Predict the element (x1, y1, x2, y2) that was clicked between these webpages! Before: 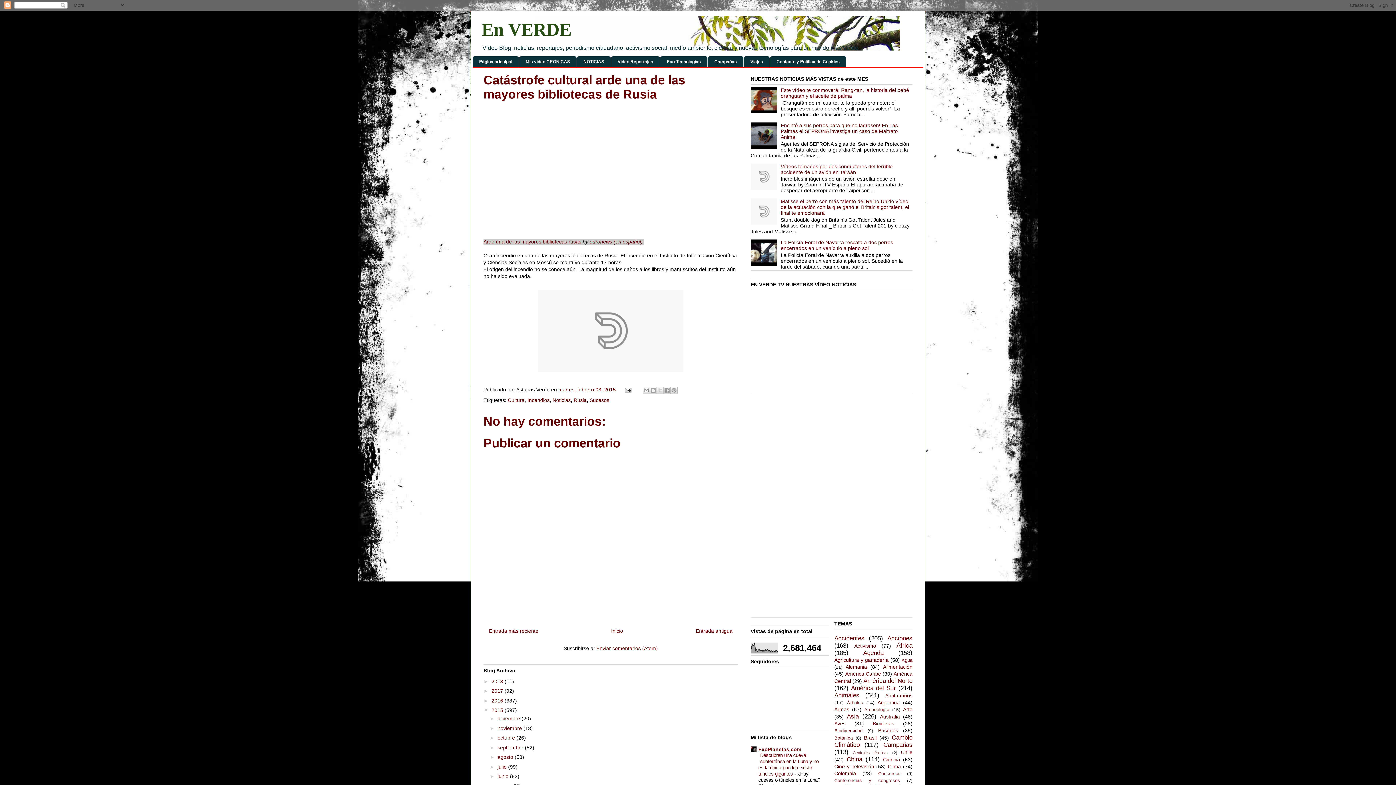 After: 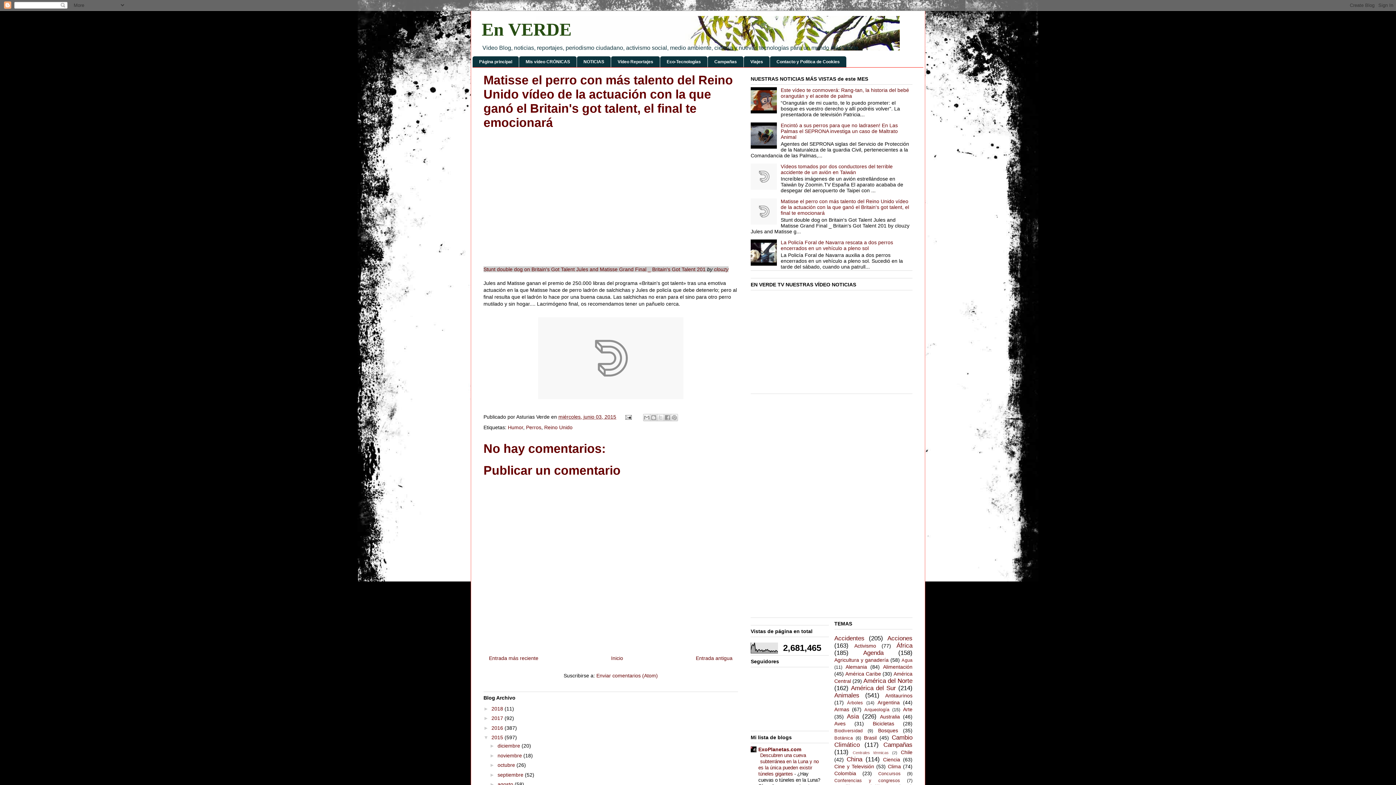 Action: bbox: (780, 198, 909, 216) label: Matisse el perro con más talento del Reino Unido vídeo de la actuación con la que ganó el Britain's got talent, el final te emocionará